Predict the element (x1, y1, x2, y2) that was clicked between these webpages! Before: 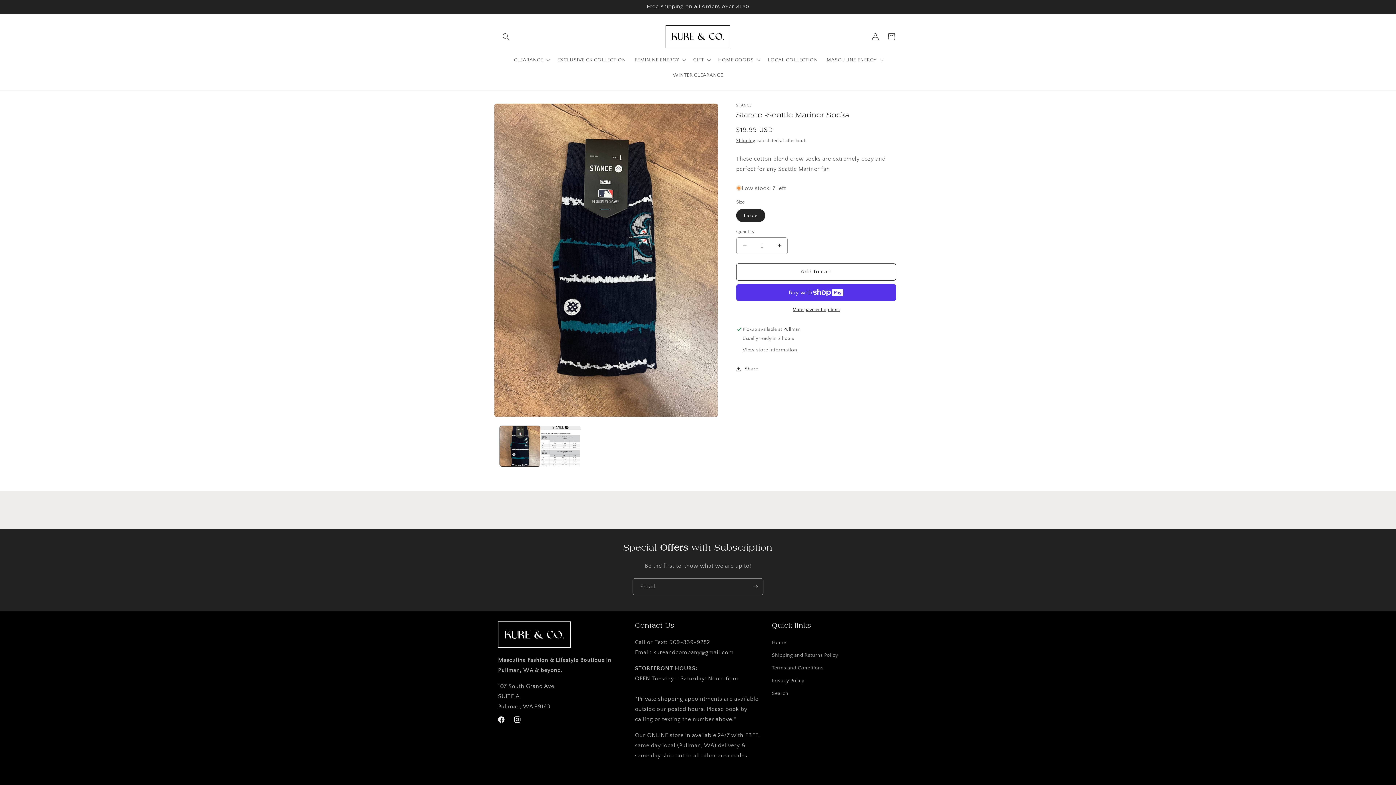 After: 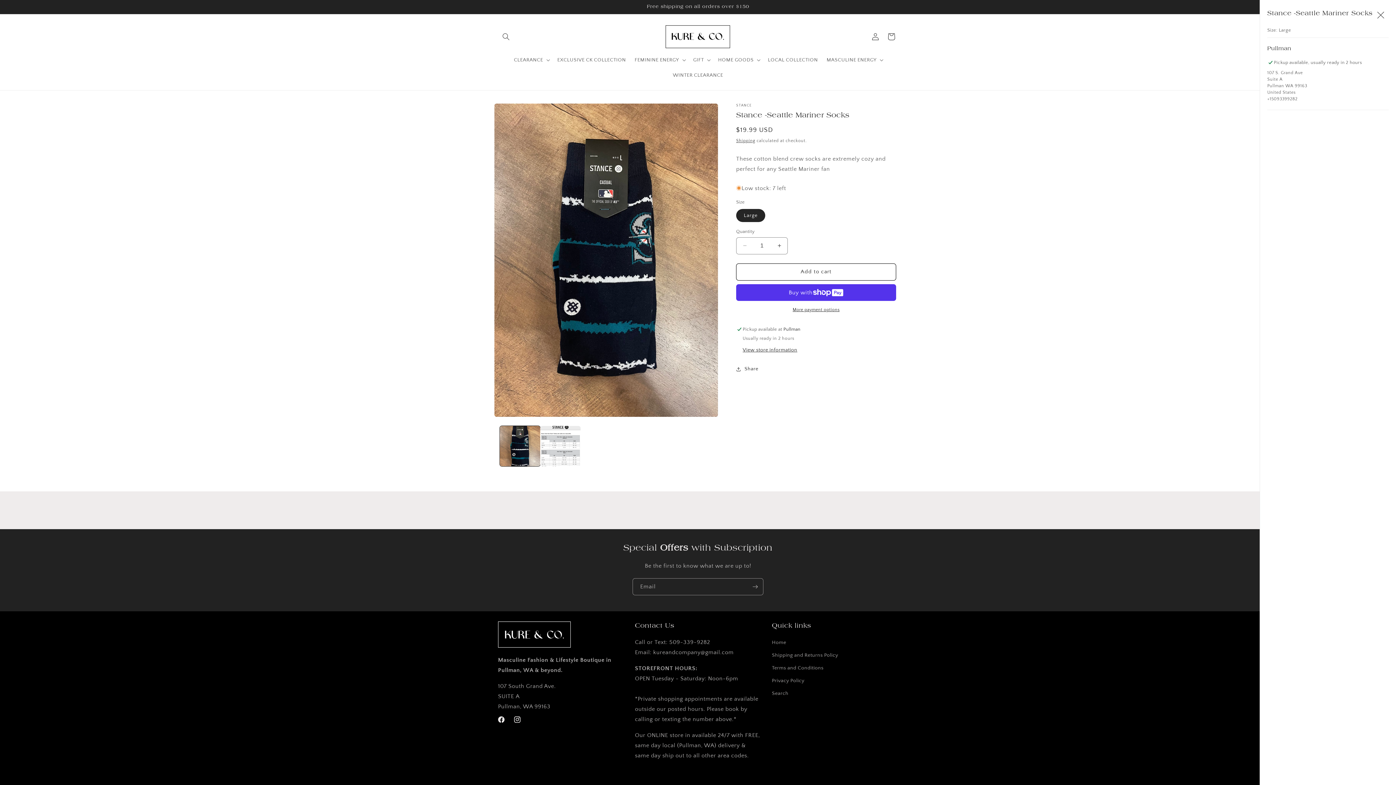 Action: label: View store information bbox: (742, 347, 797, 353)